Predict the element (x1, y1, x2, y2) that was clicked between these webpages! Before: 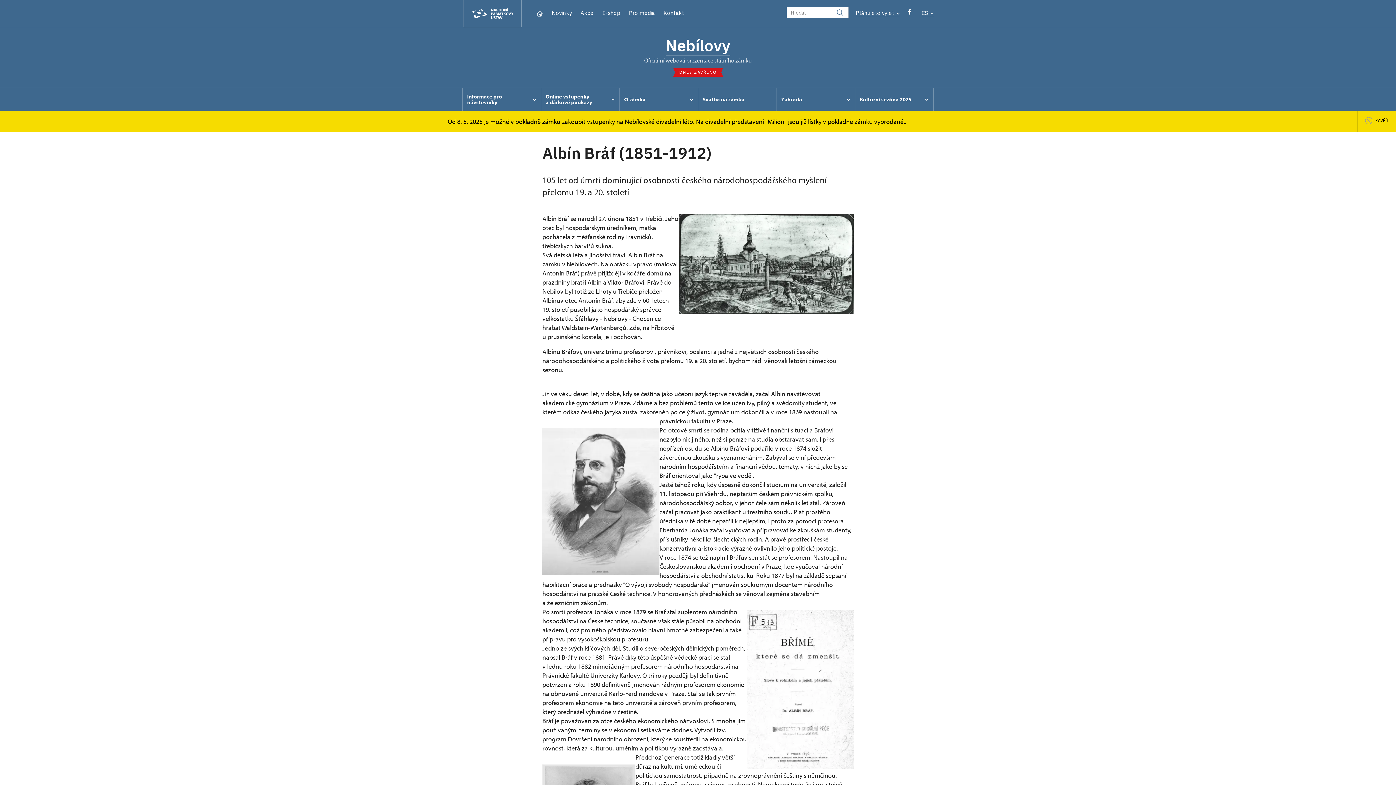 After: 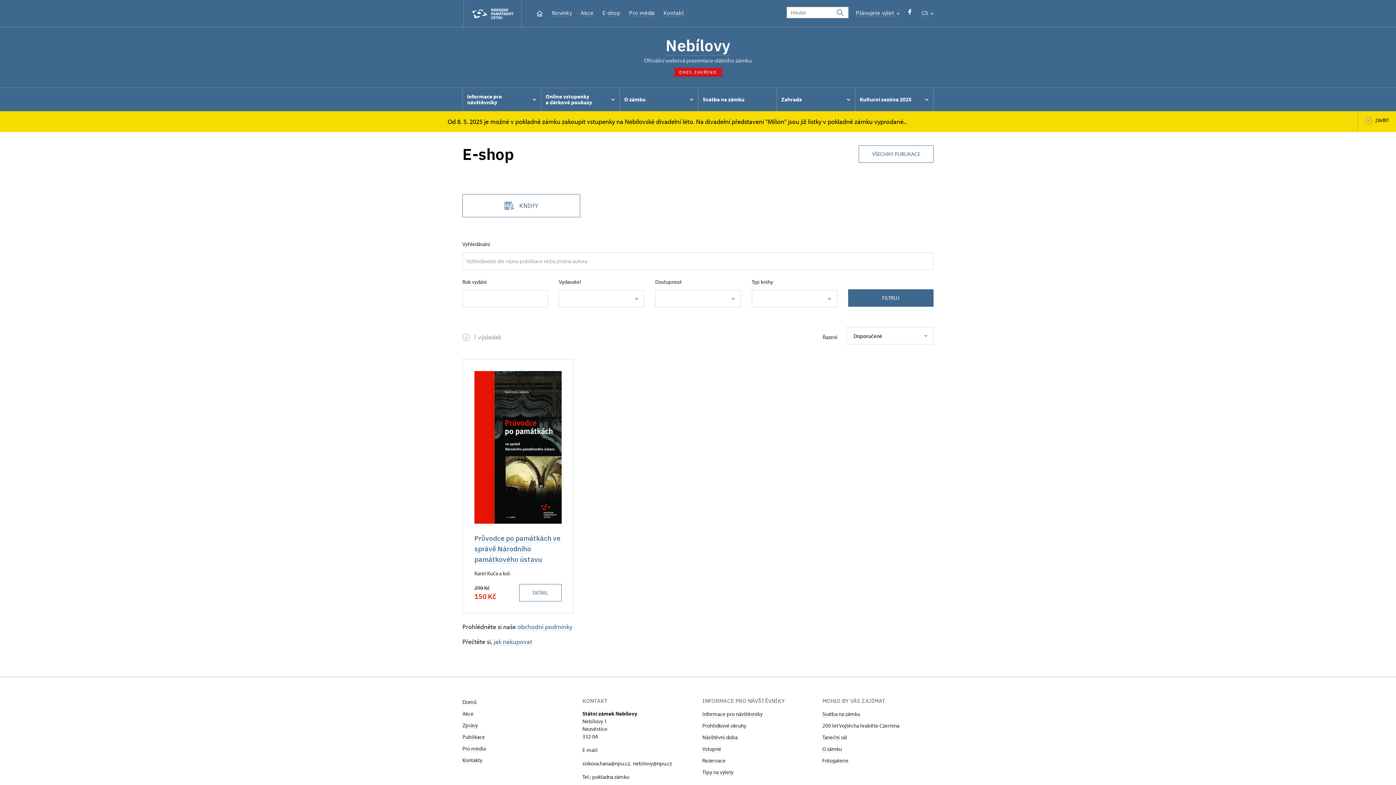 Action: label: E-shop bbox: (602, 9, 620, 16)